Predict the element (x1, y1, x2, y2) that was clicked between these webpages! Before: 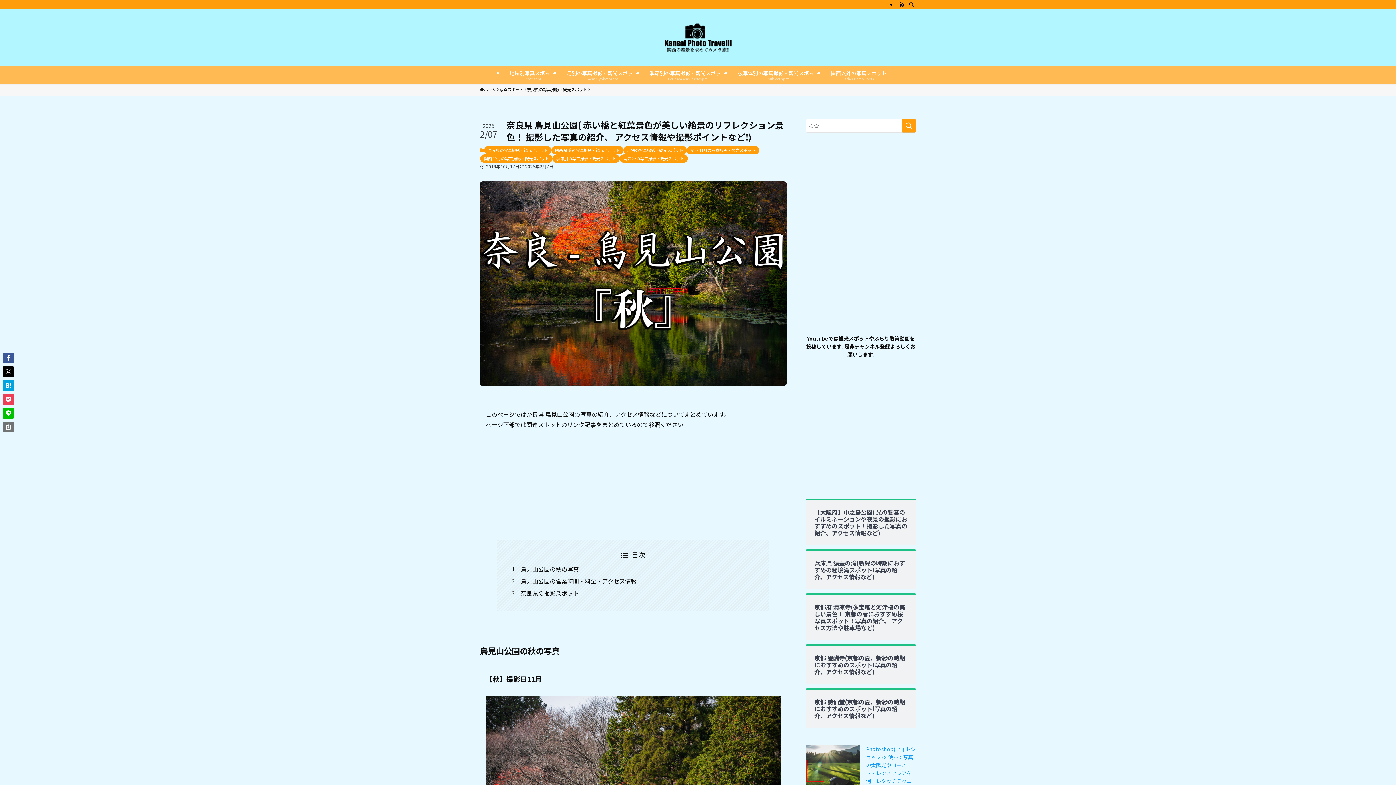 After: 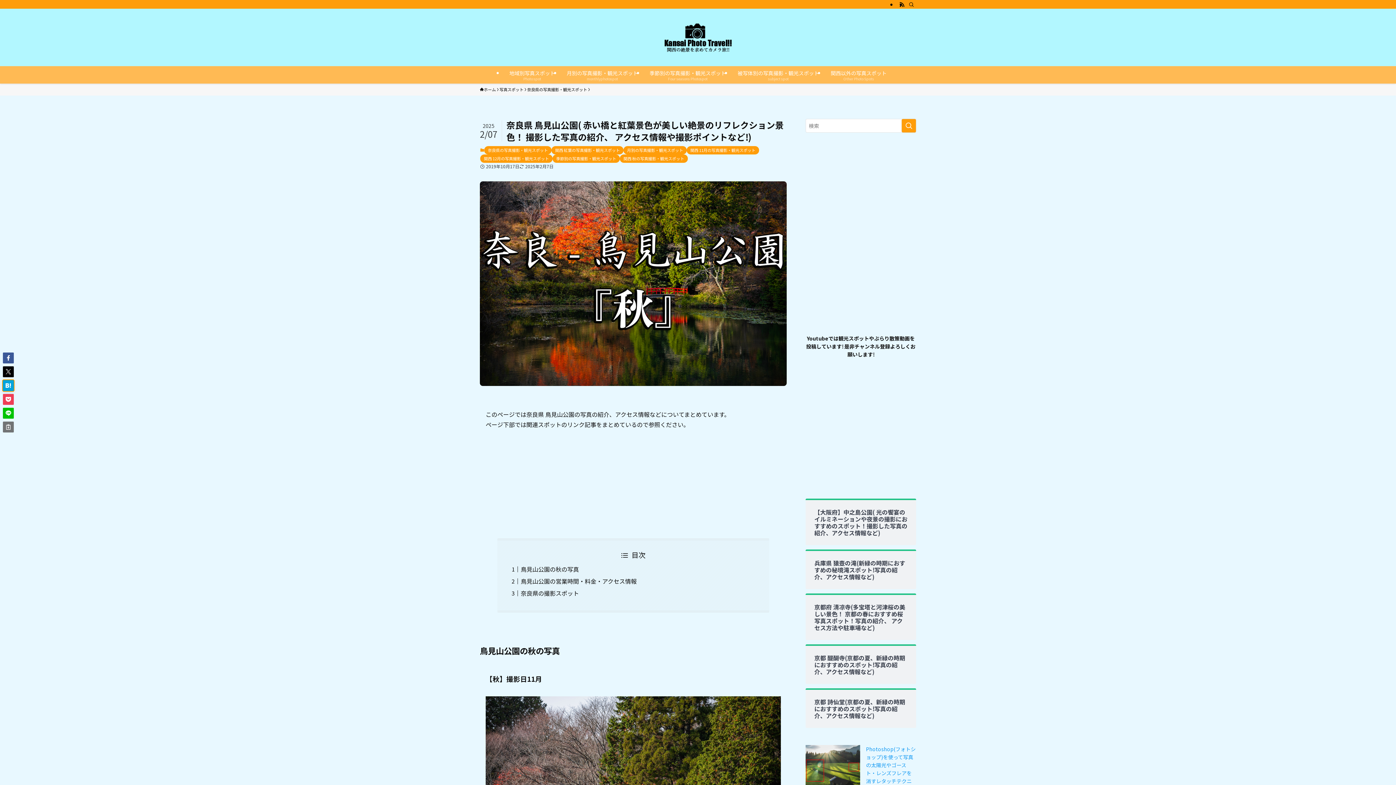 Action: bbox: (2, 380, 13, 391)